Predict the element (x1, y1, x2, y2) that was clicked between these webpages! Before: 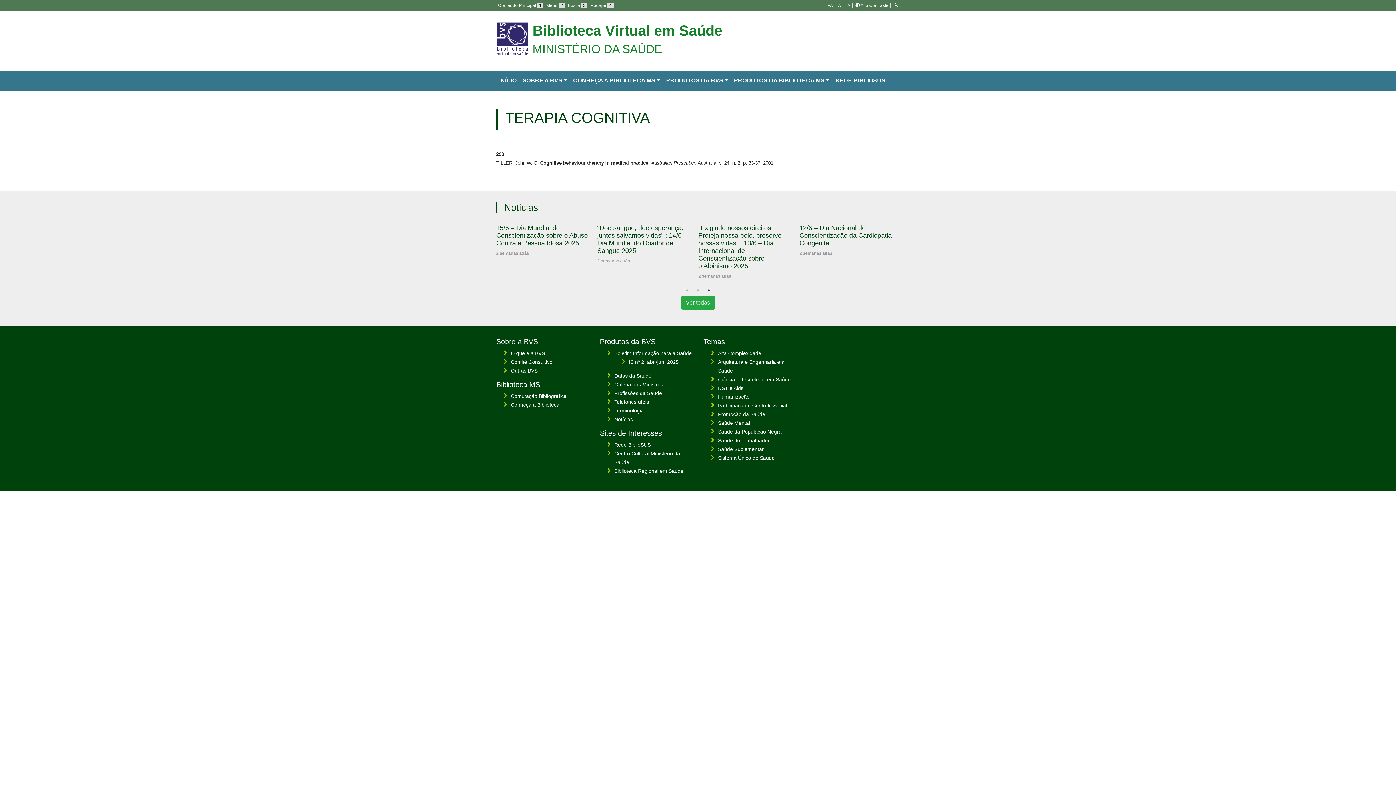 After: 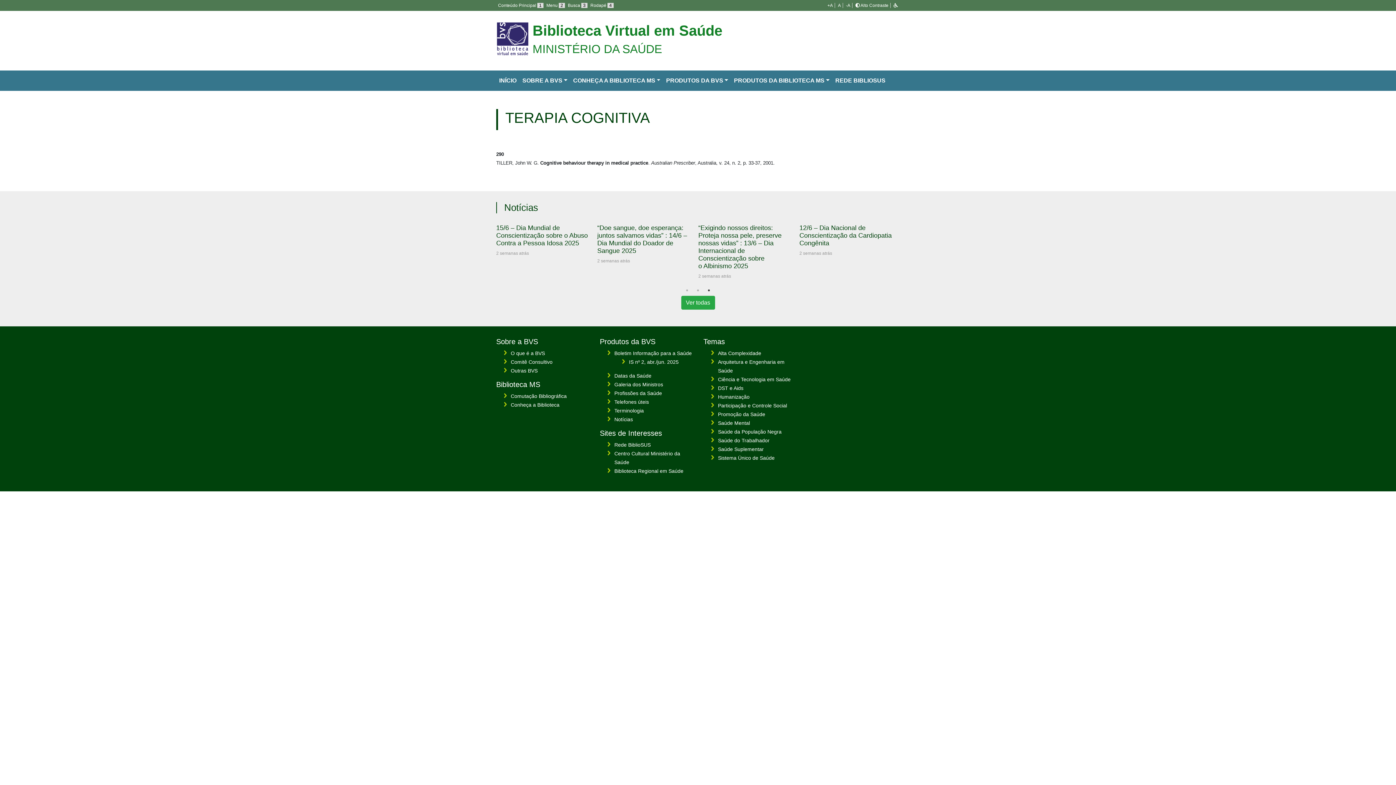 Action: label: Promoção da Saúde bbox: (718, 411, 765, 417)